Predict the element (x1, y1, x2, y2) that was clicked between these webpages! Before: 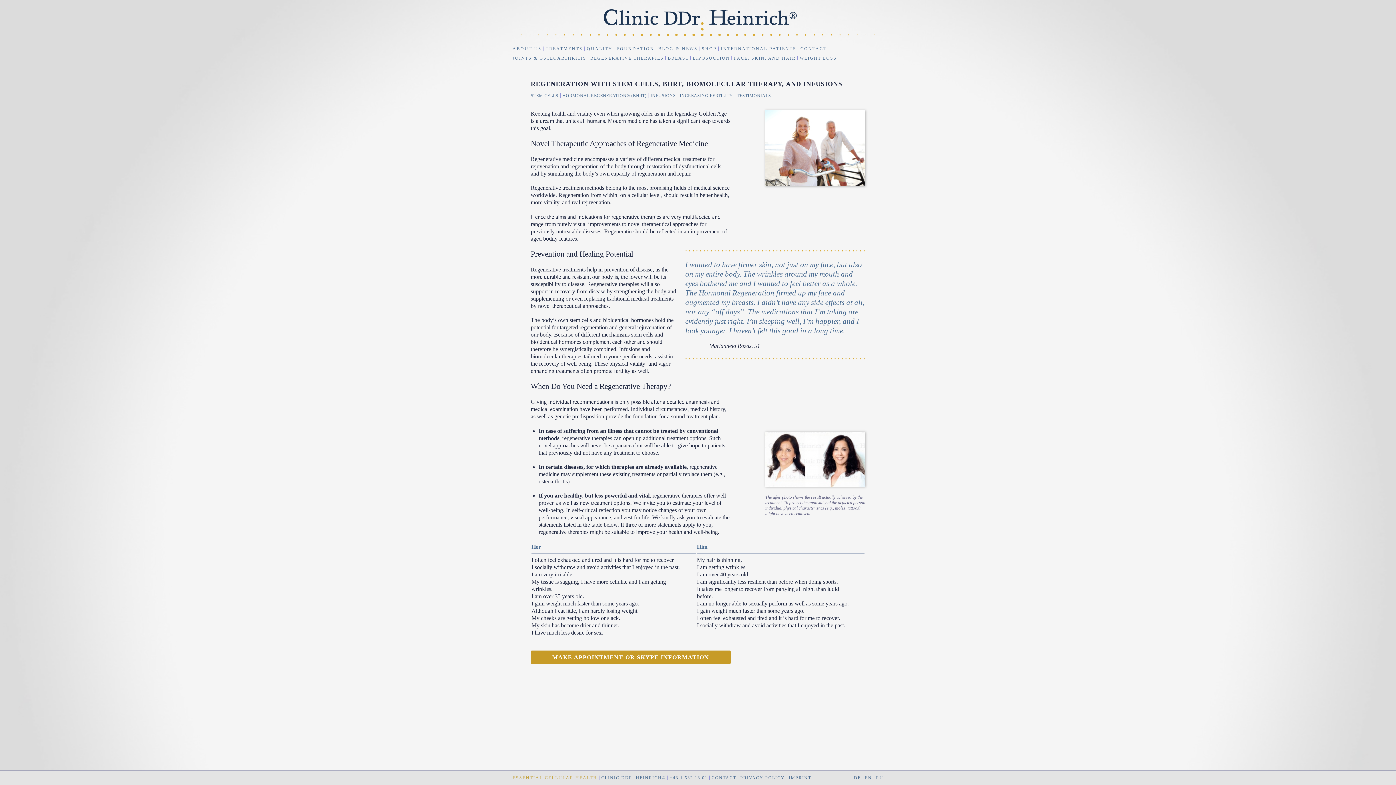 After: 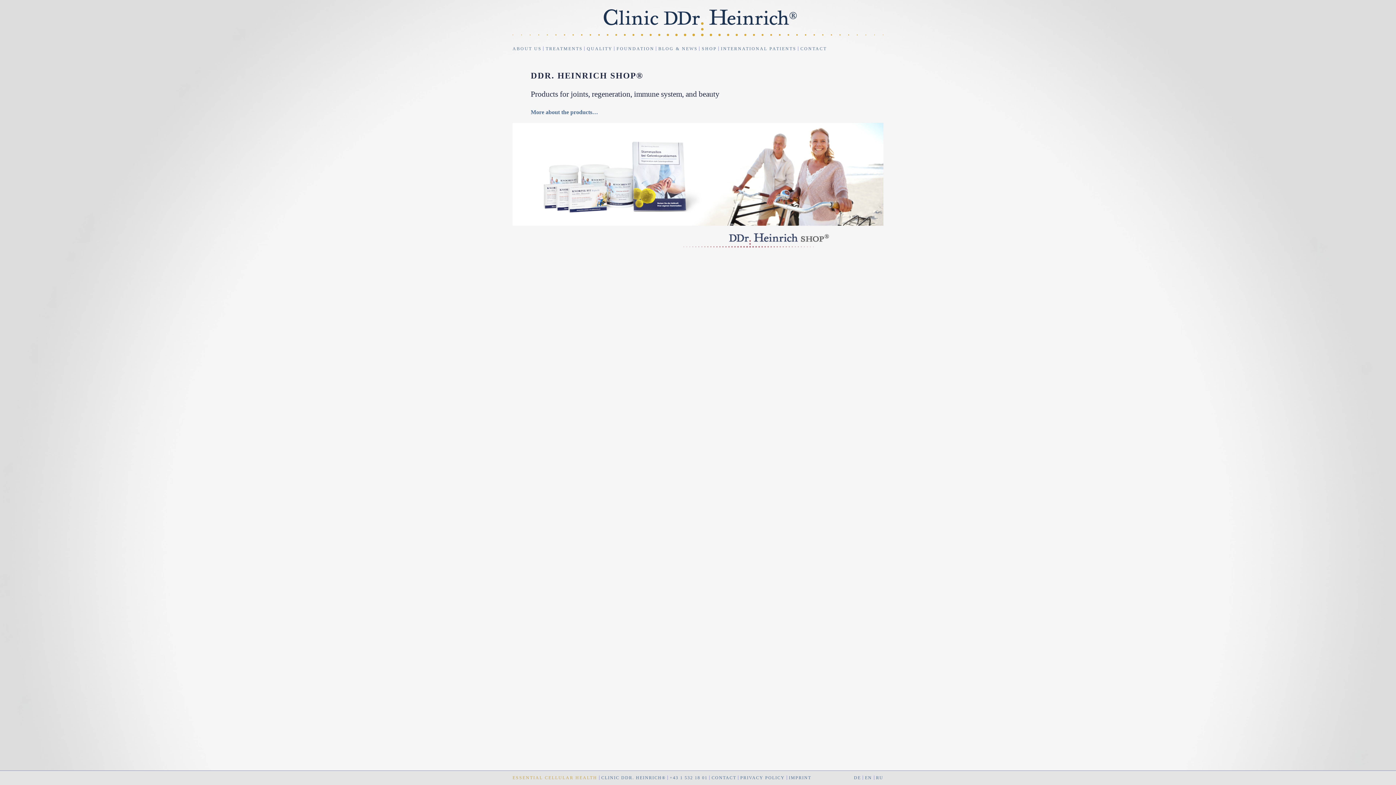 Action: label: SHOP bbox: (701, 46, 717, 51)